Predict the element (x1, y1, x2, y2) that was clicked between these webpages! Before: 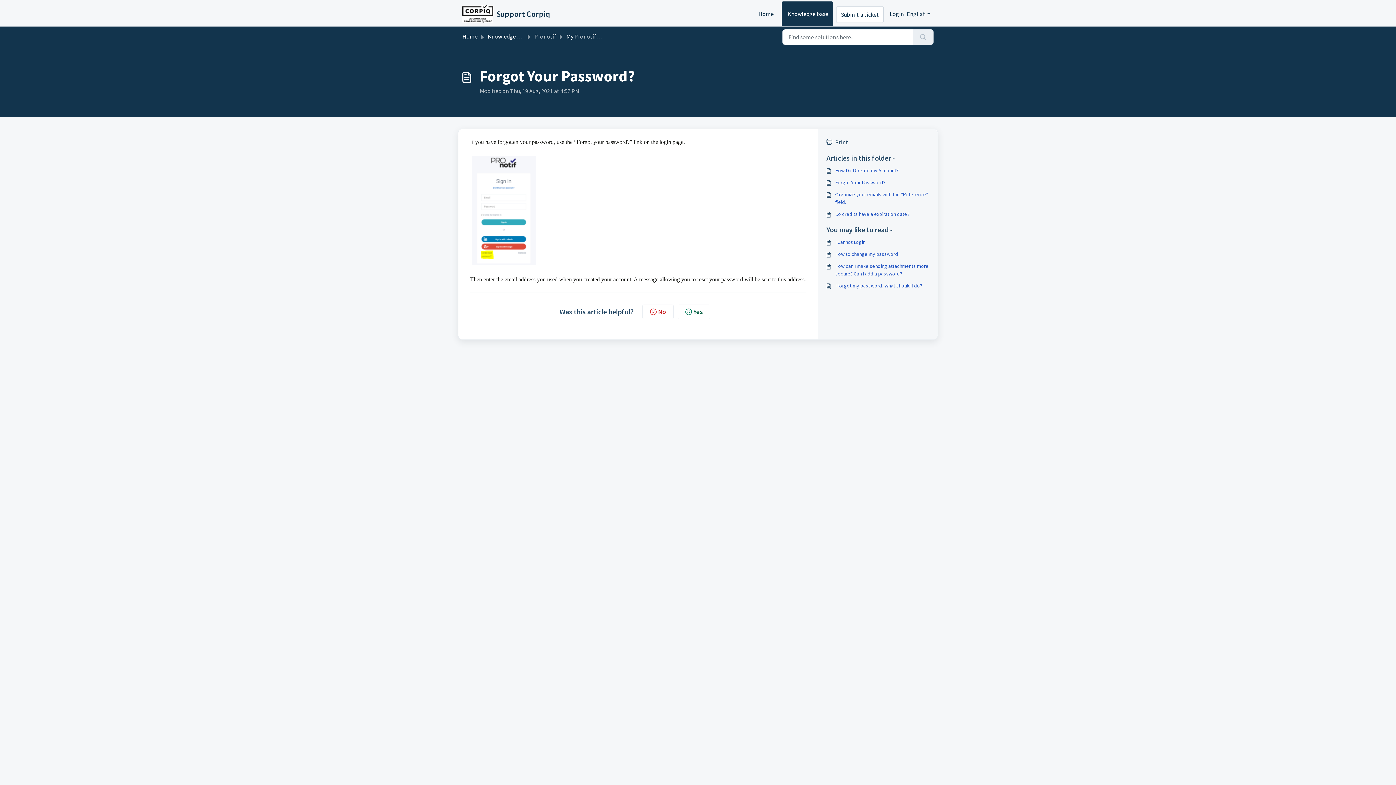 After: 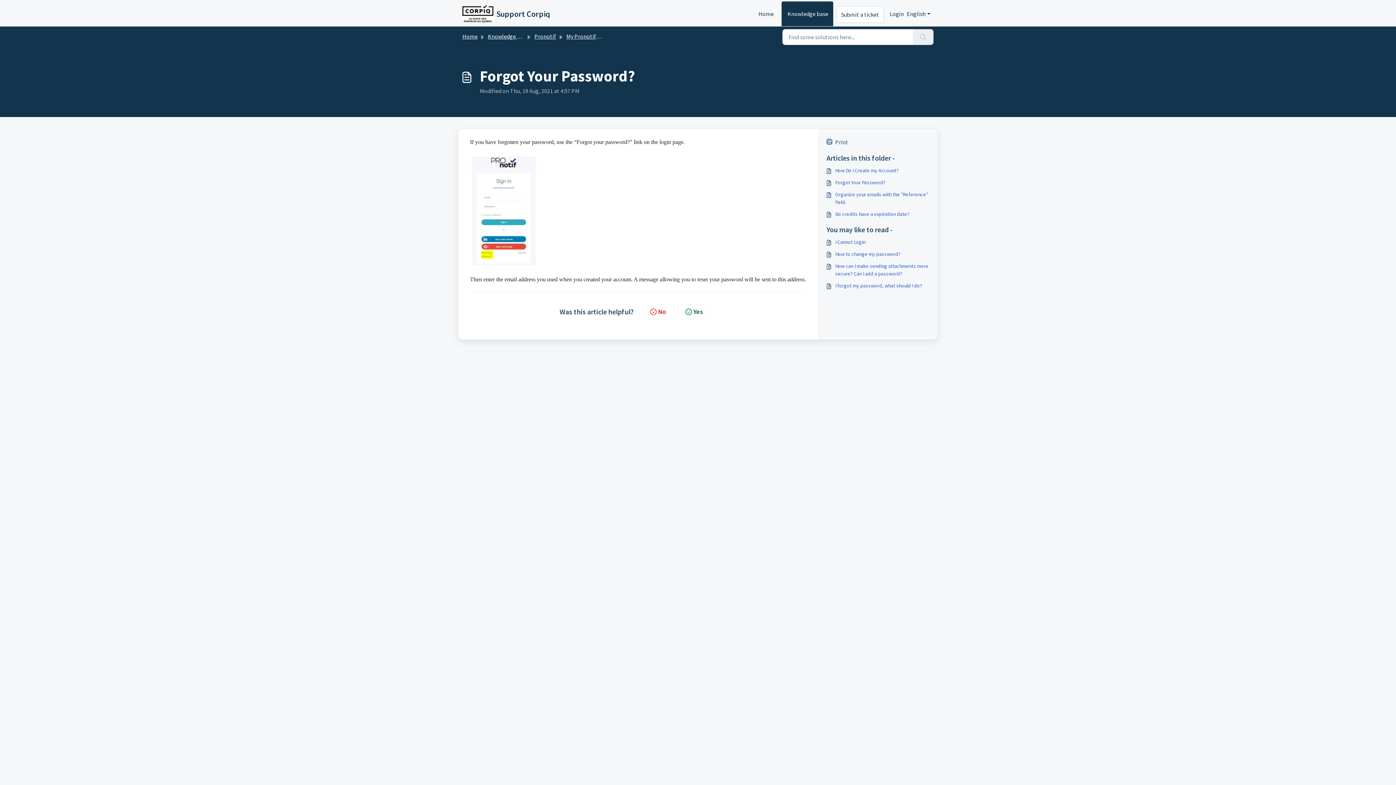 Action: bbox: (826, 178, 929, 186) label: Forgot Your Password?